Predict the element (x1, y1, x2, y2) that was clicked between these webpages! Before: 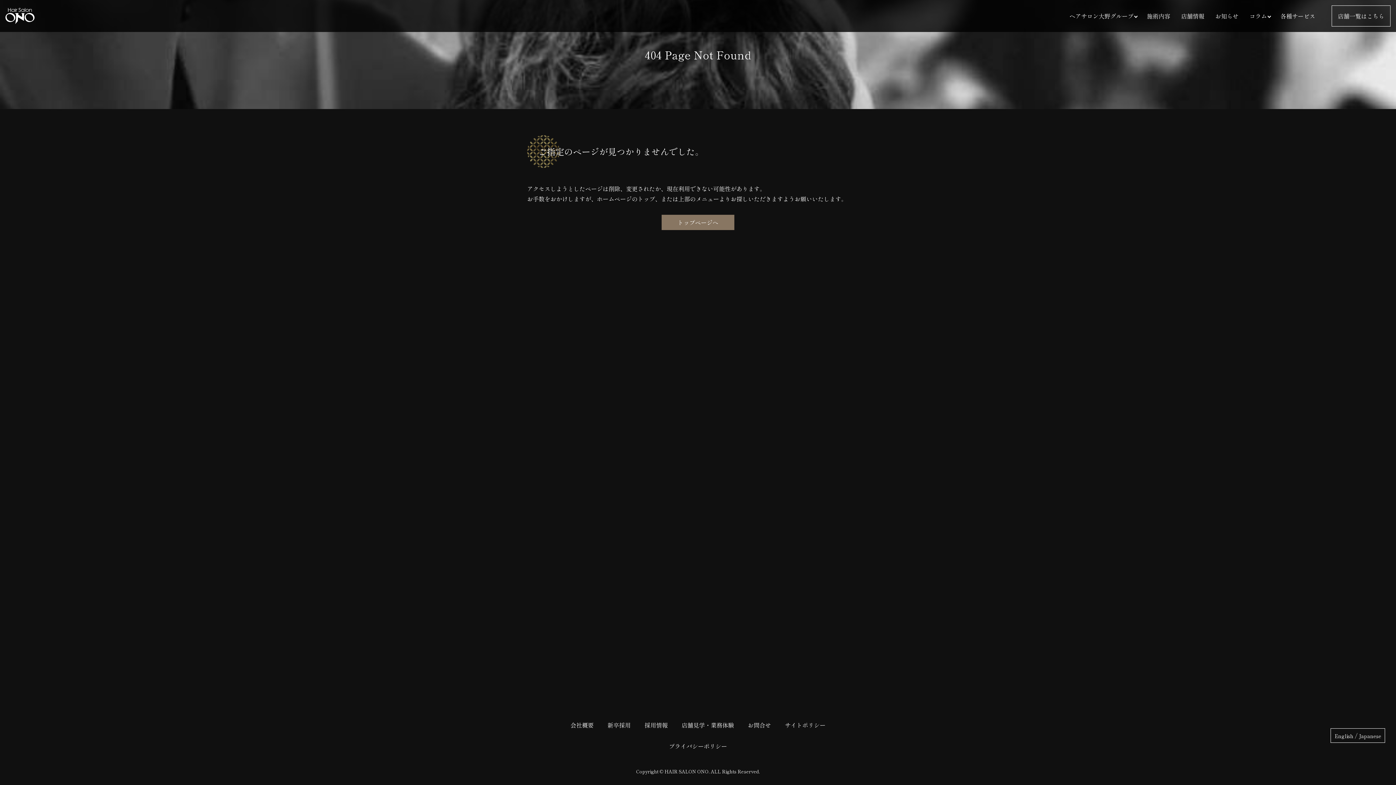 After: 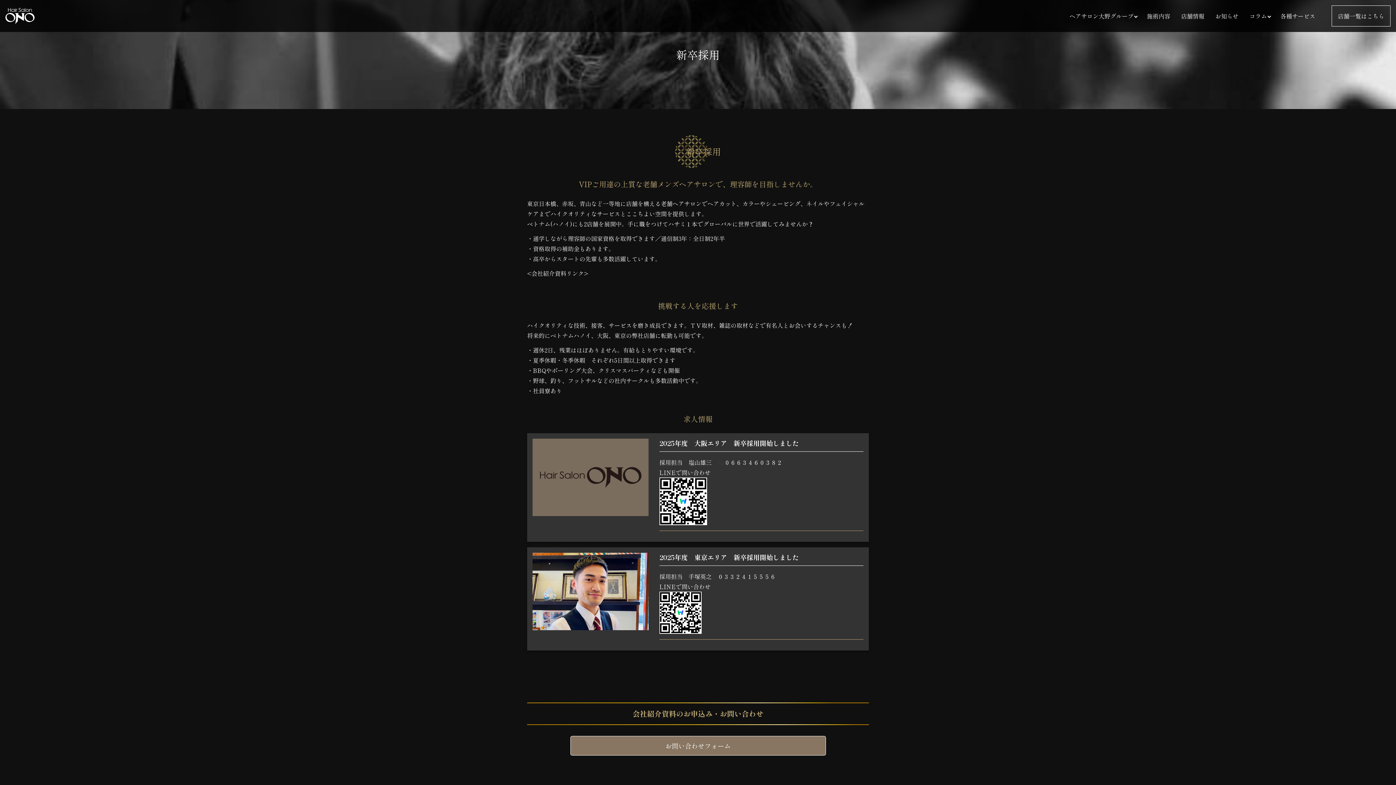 Action: label: 新卒採用 bbox: (602, 714, 636, 736)